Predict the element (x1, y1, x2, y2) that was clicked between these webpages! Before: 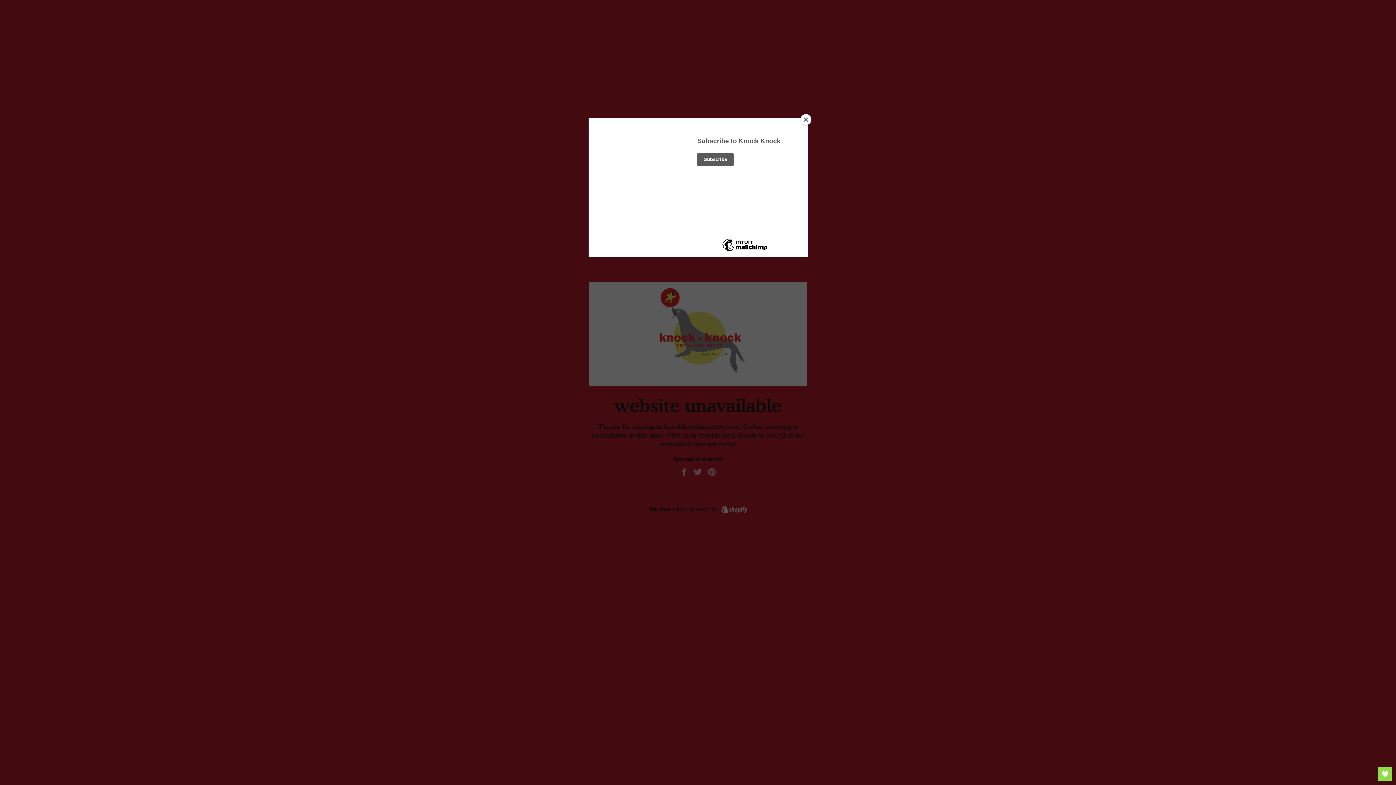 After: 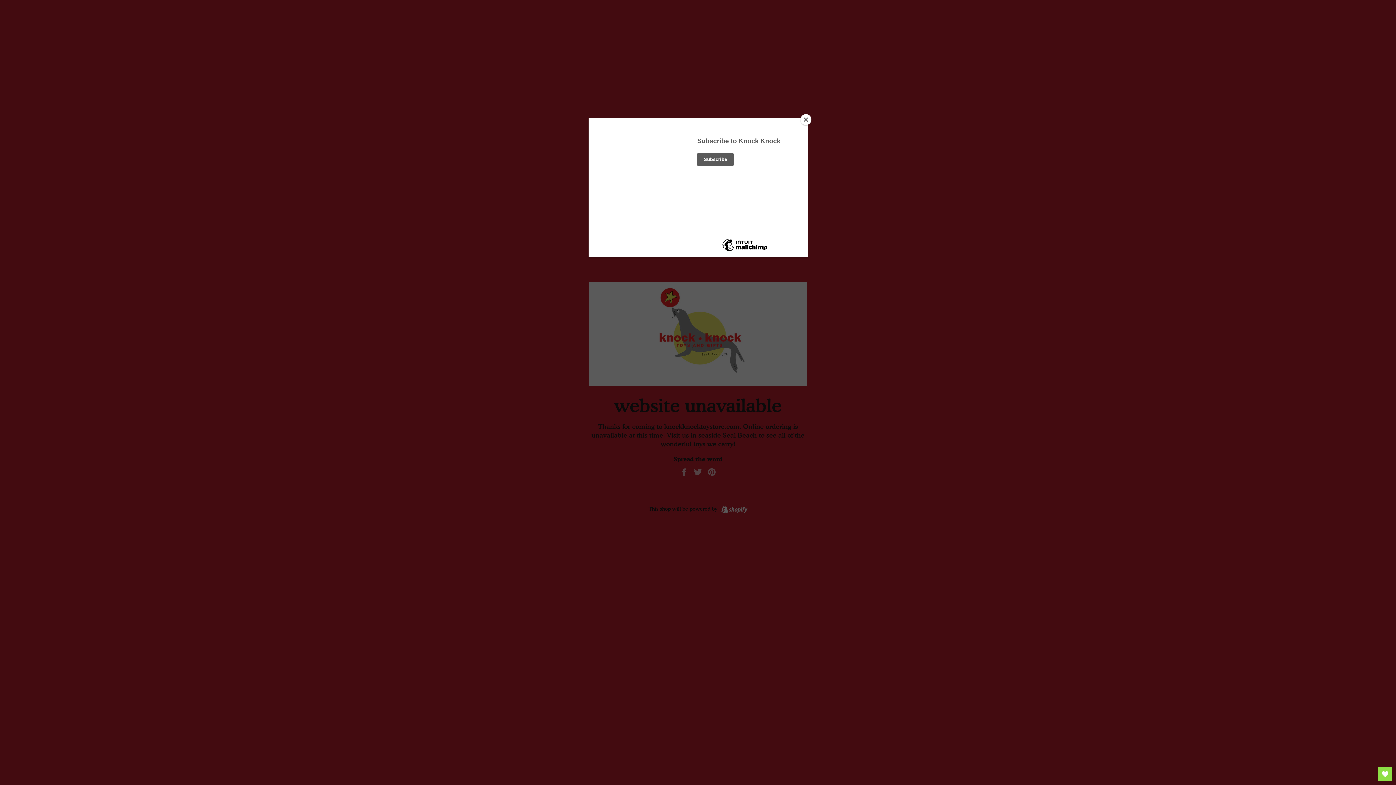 Action: bbox: (1378, 767, 1392, 781) label: Open Wishlist